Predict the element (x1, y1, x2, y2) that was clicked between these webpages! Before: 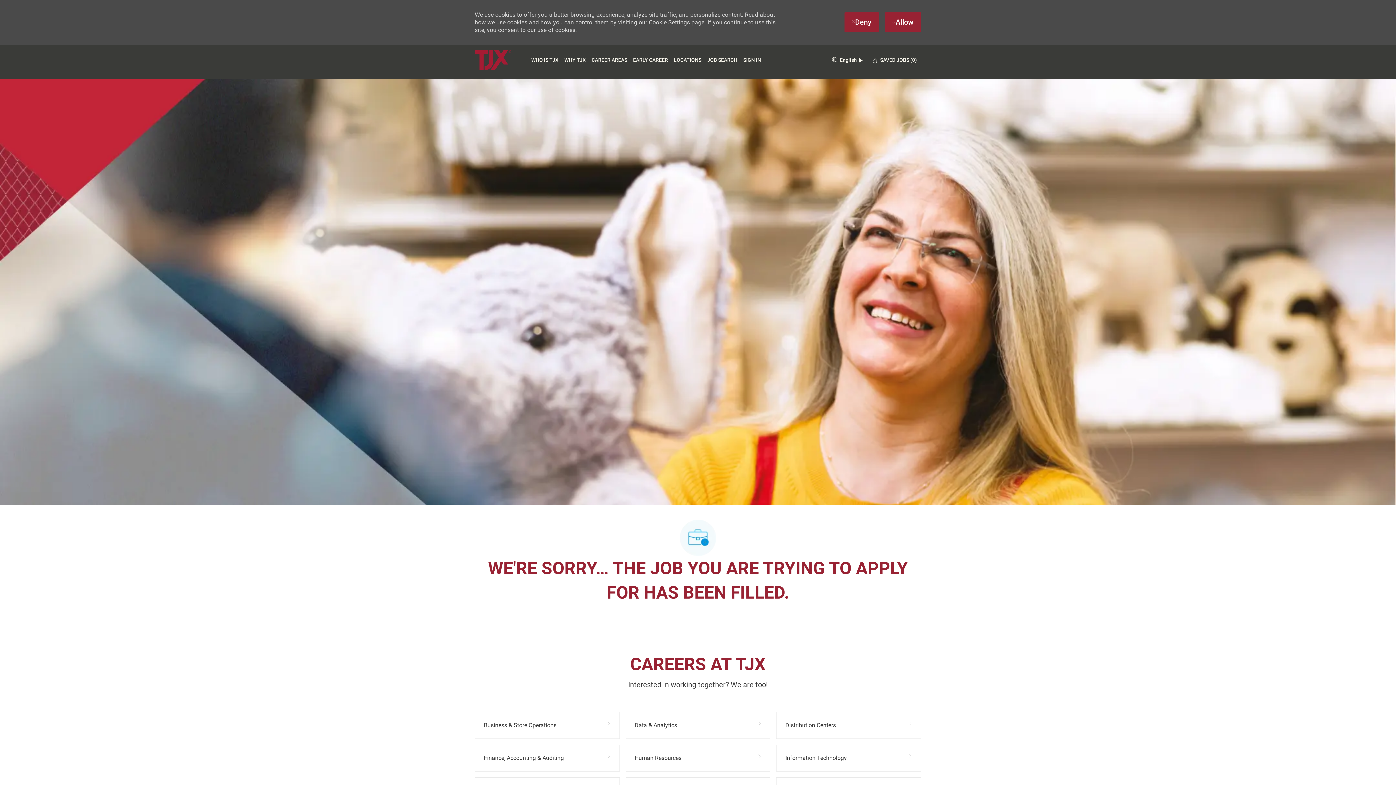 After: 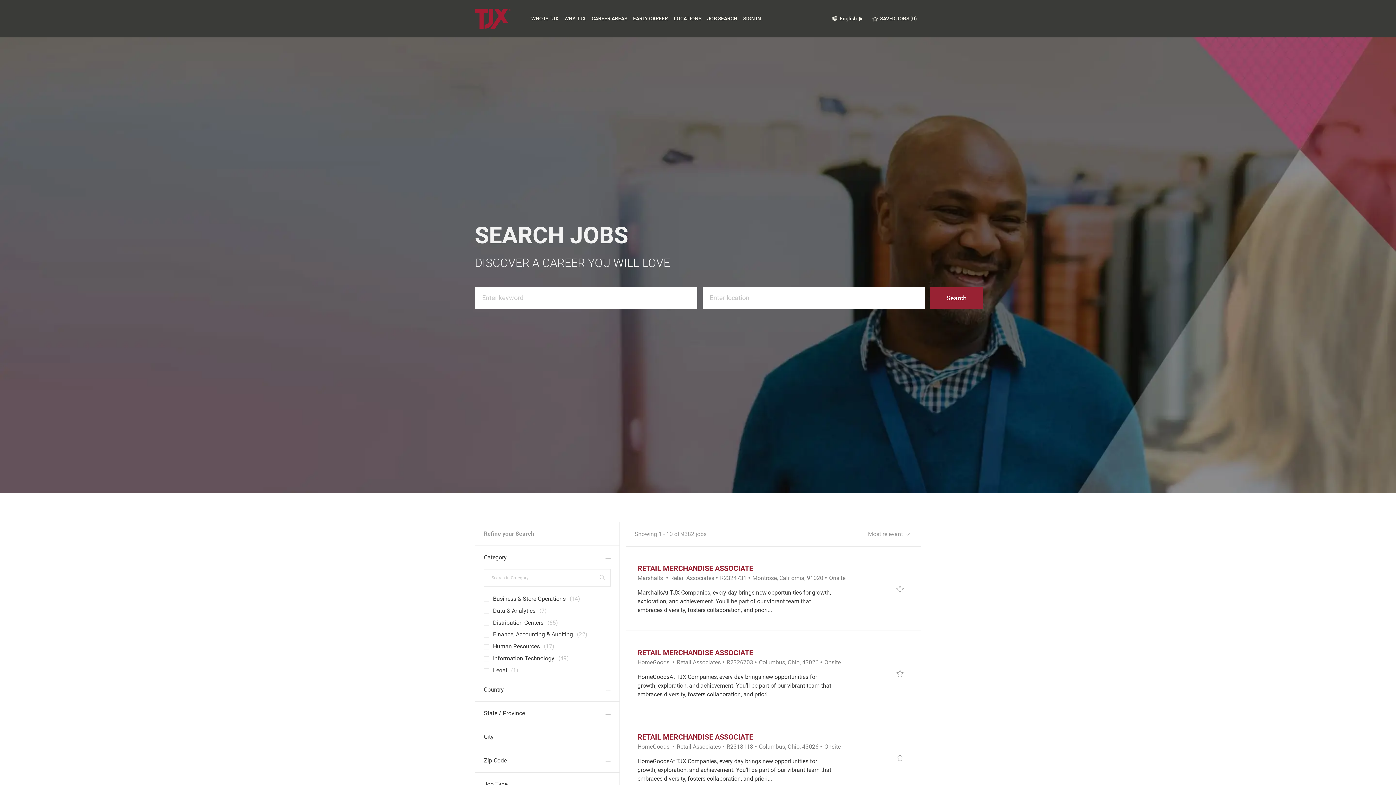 Action: label: JOB SEARCH bbox: (707, 57, 737, 62)